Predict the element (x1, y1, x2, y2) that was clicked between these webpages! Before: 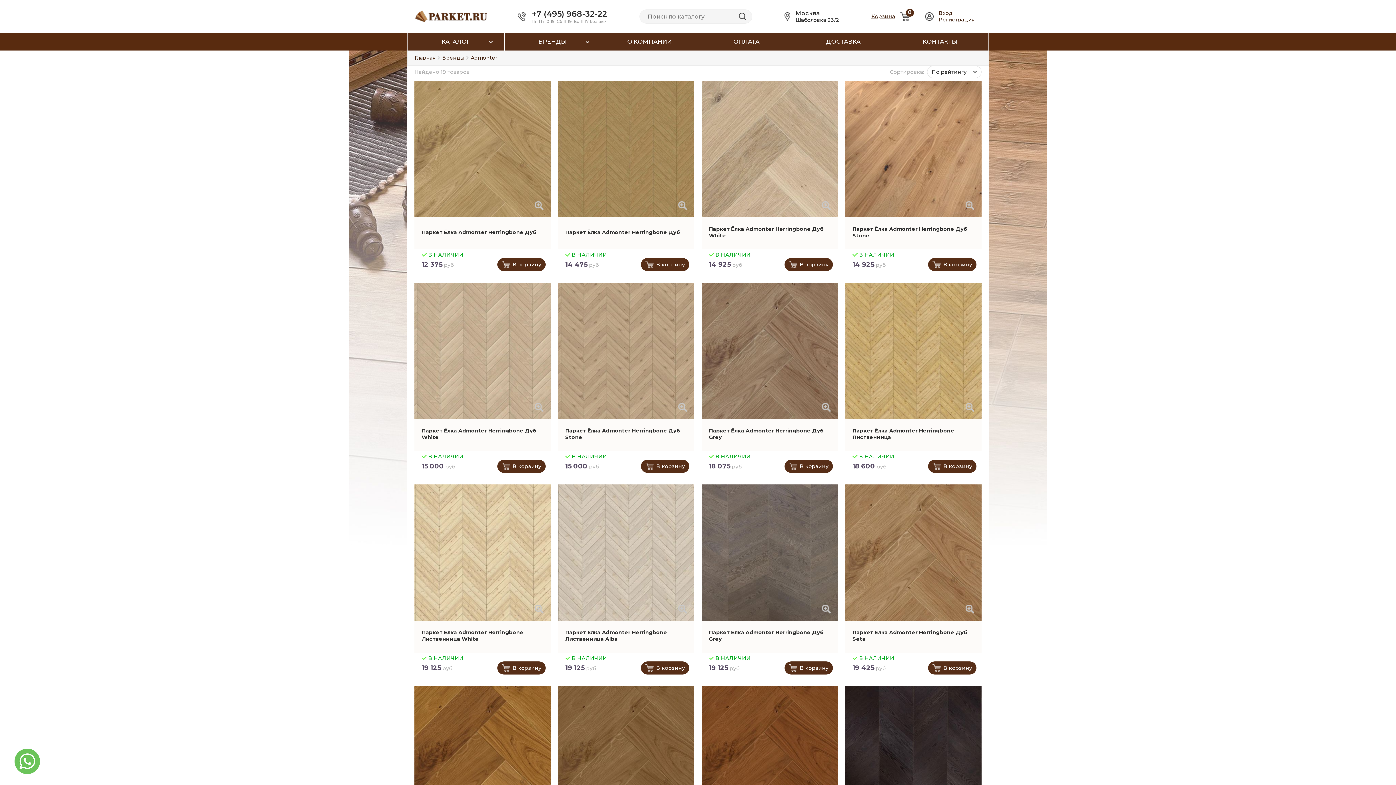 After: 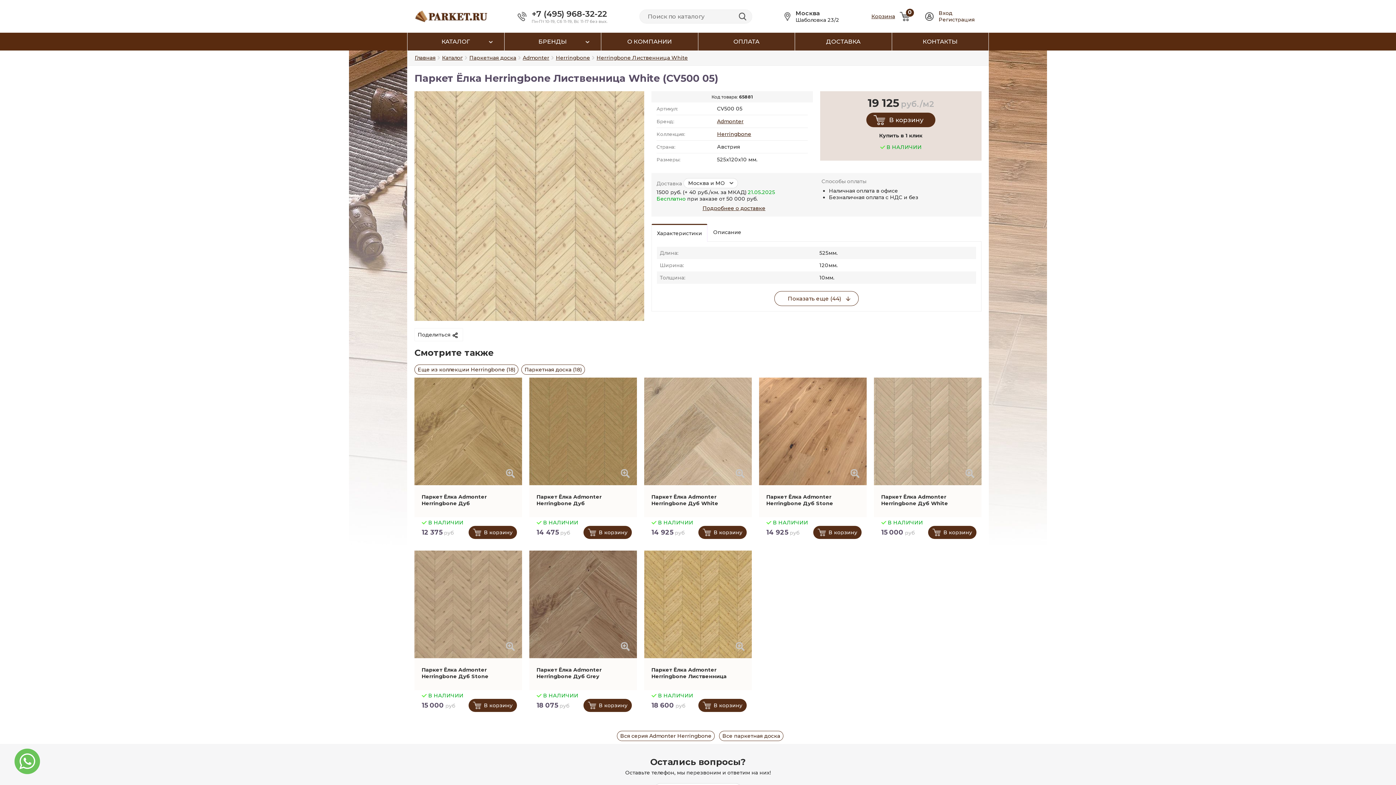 Action: label: Паркет Ёлка Admonter Herringbone Лиственница White bbox: (421, 629, 523, 642)